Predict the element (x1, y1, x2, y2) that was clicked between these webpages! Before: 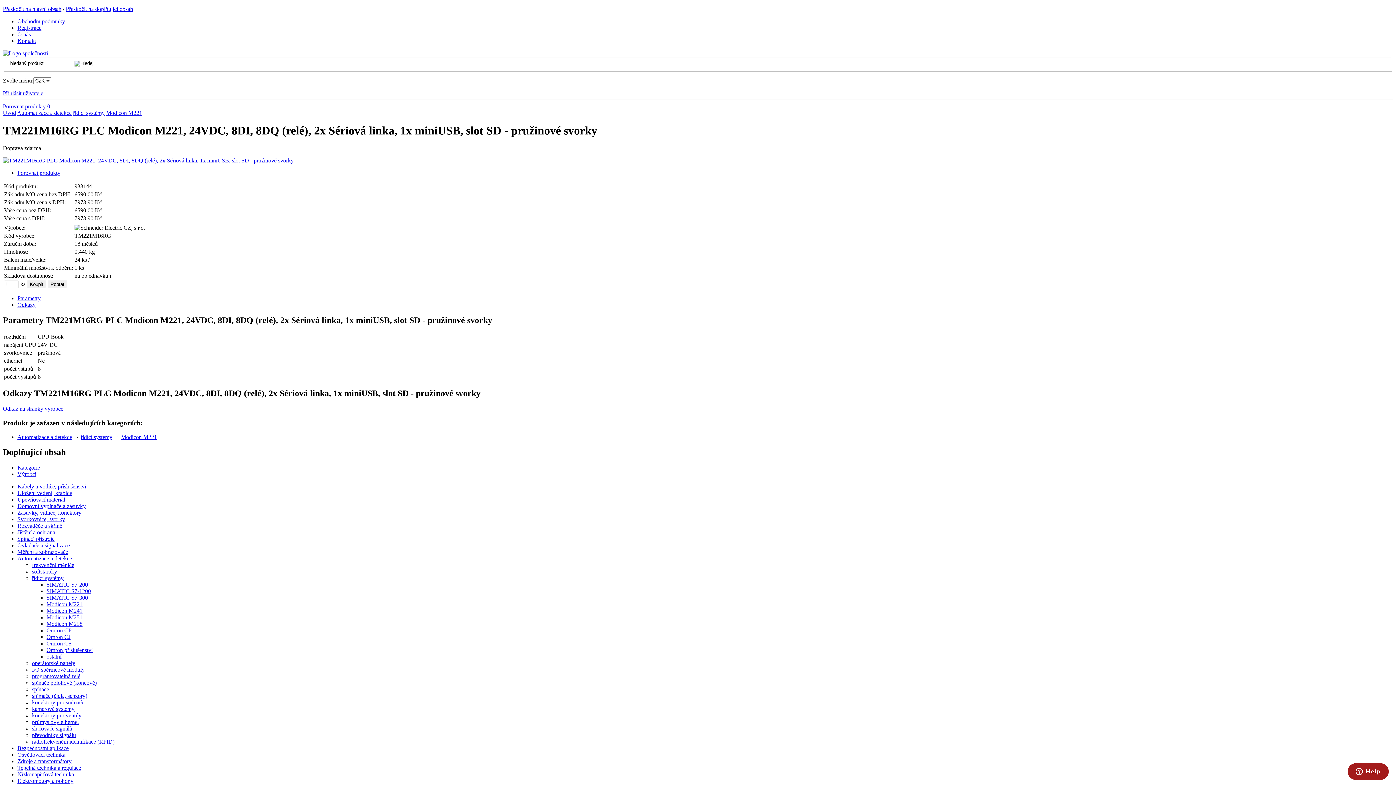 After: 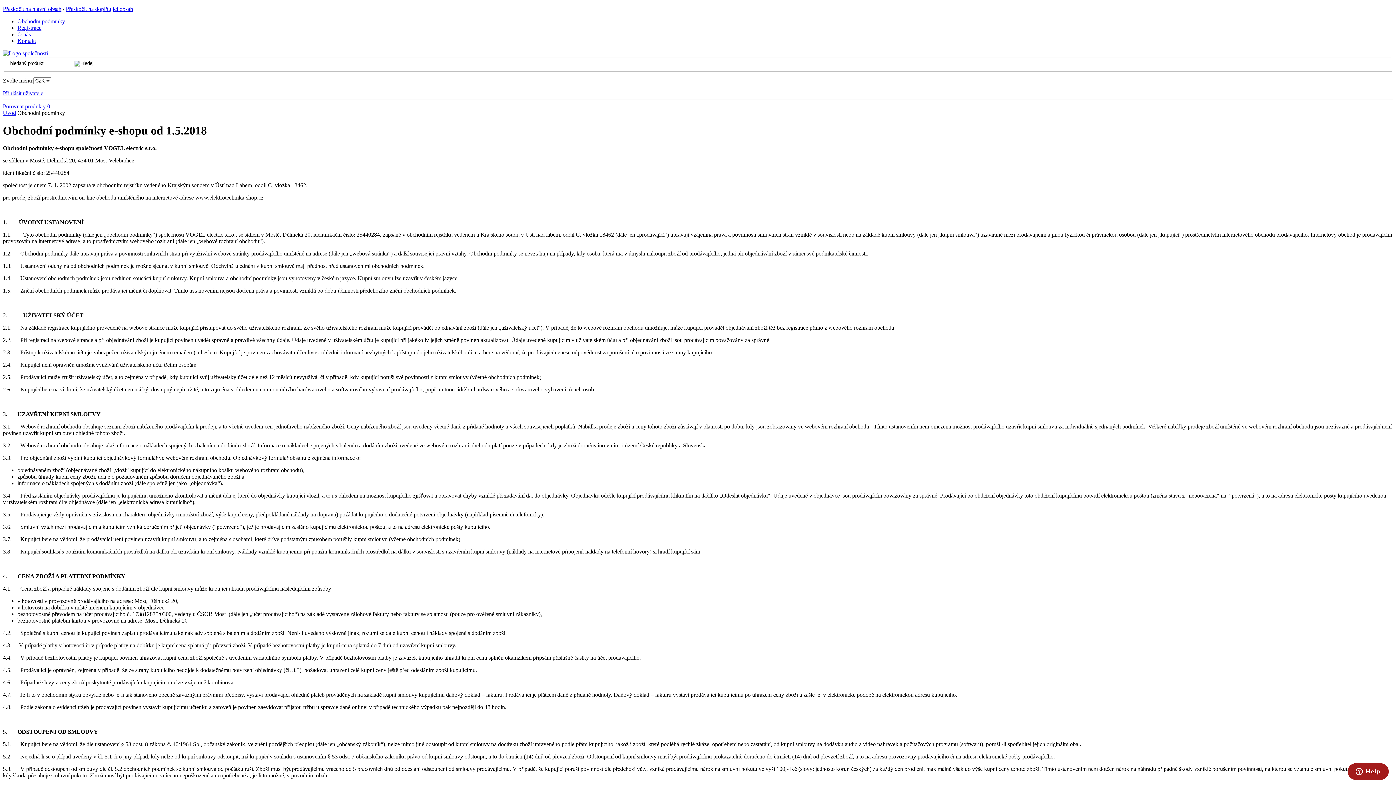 Action: label: Obchodní podmínky bbox: (17, 18, 65, 24)